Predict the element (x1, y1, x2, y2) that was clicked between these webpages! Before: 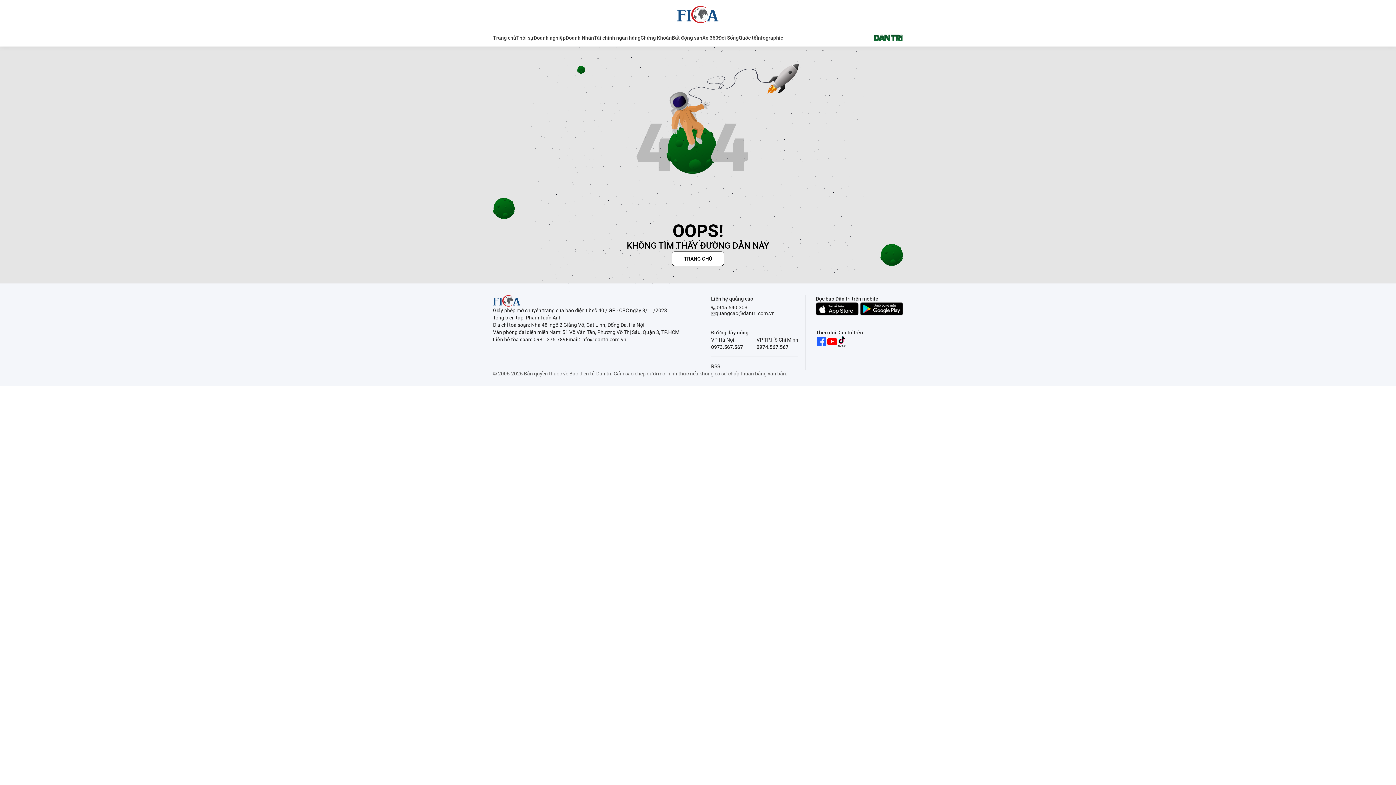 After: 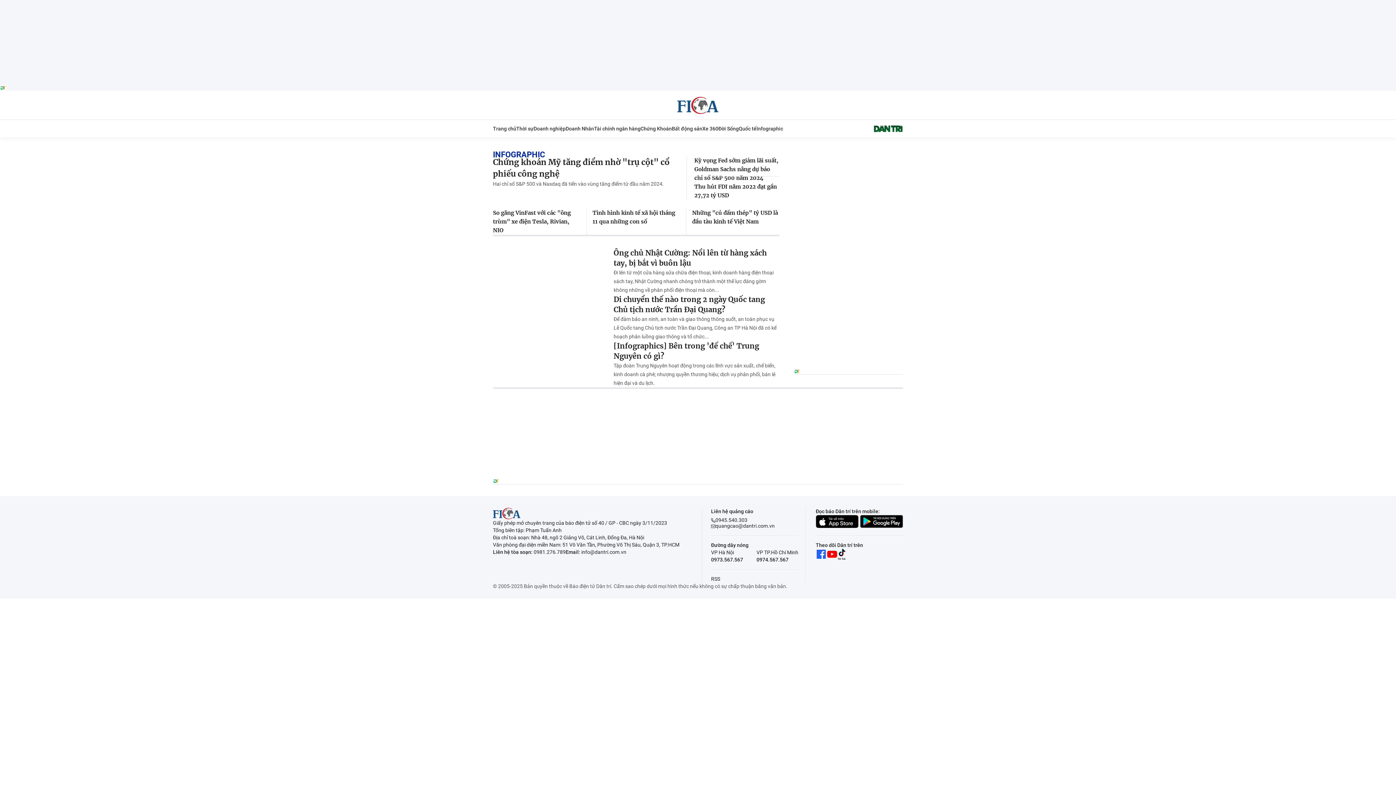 Action: label: Infographic bbox: (756, 29, 783, 46)